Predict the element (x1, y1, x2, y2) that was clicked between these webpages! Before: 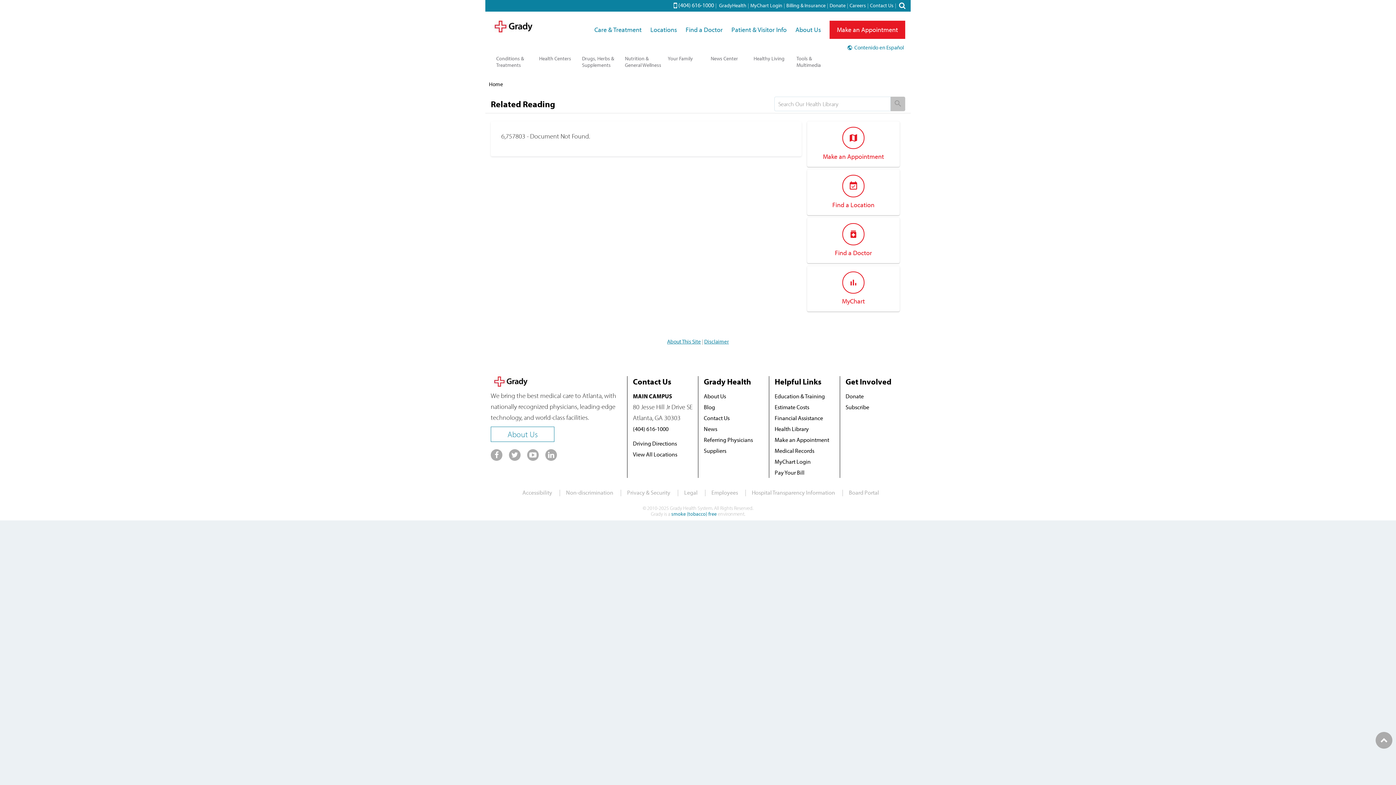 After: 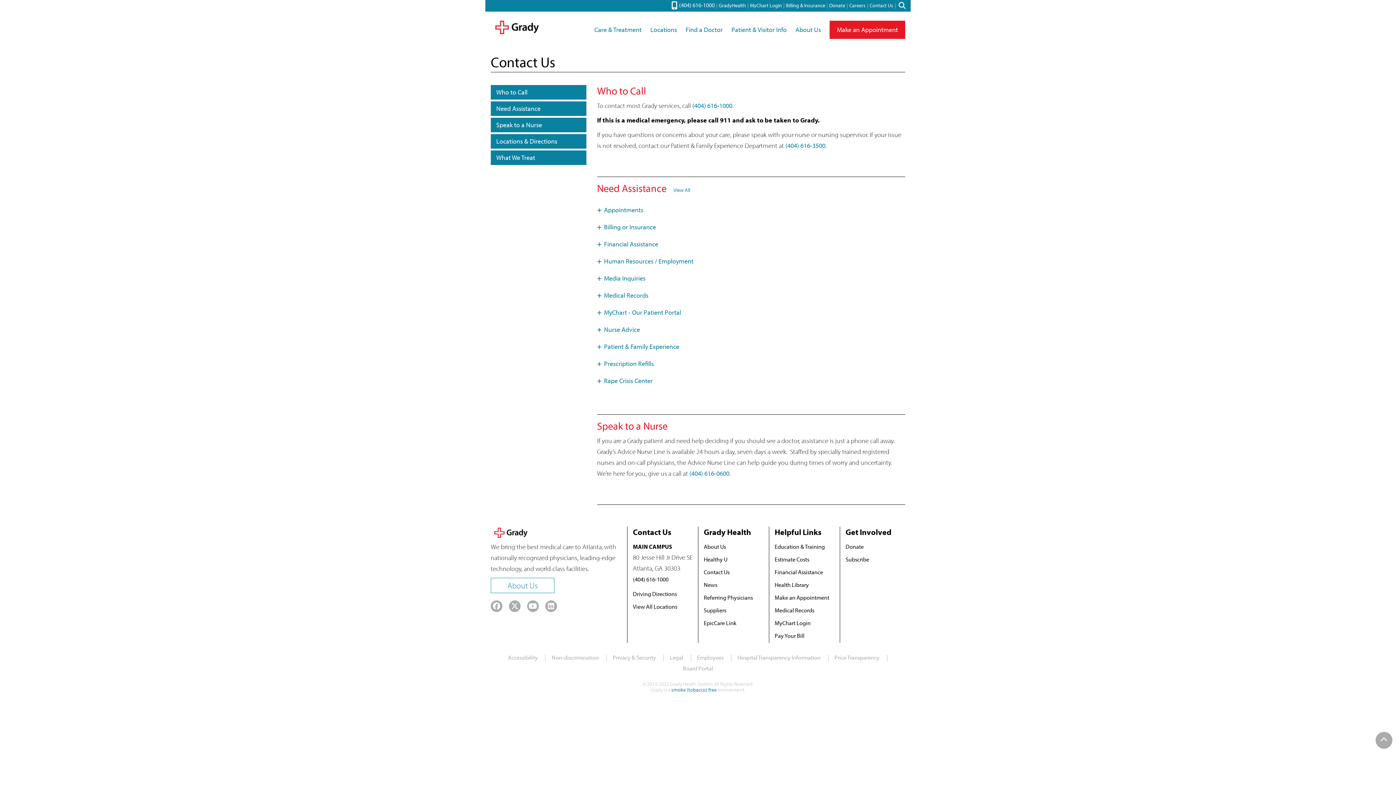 Action: bbox: (703, 412, 729, 423) label: Contact Us